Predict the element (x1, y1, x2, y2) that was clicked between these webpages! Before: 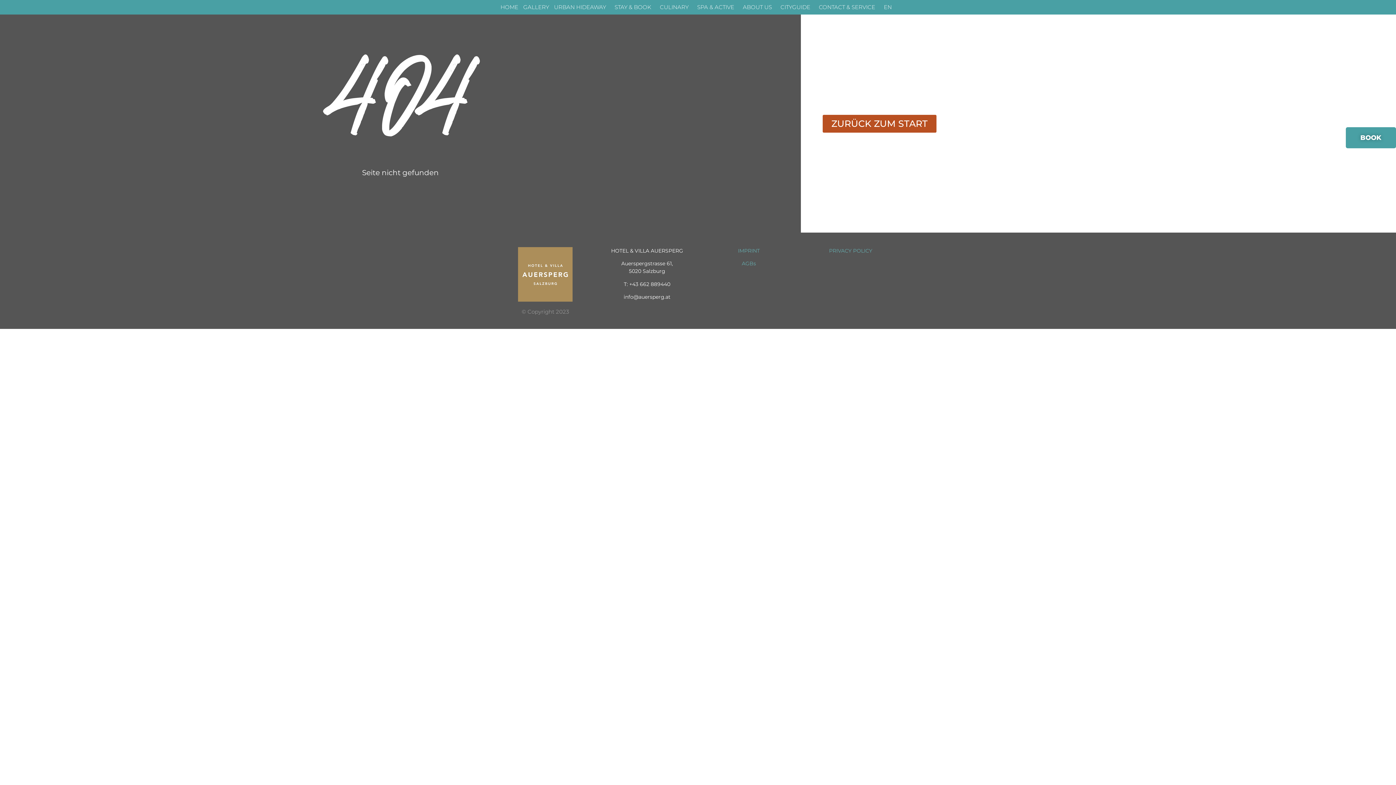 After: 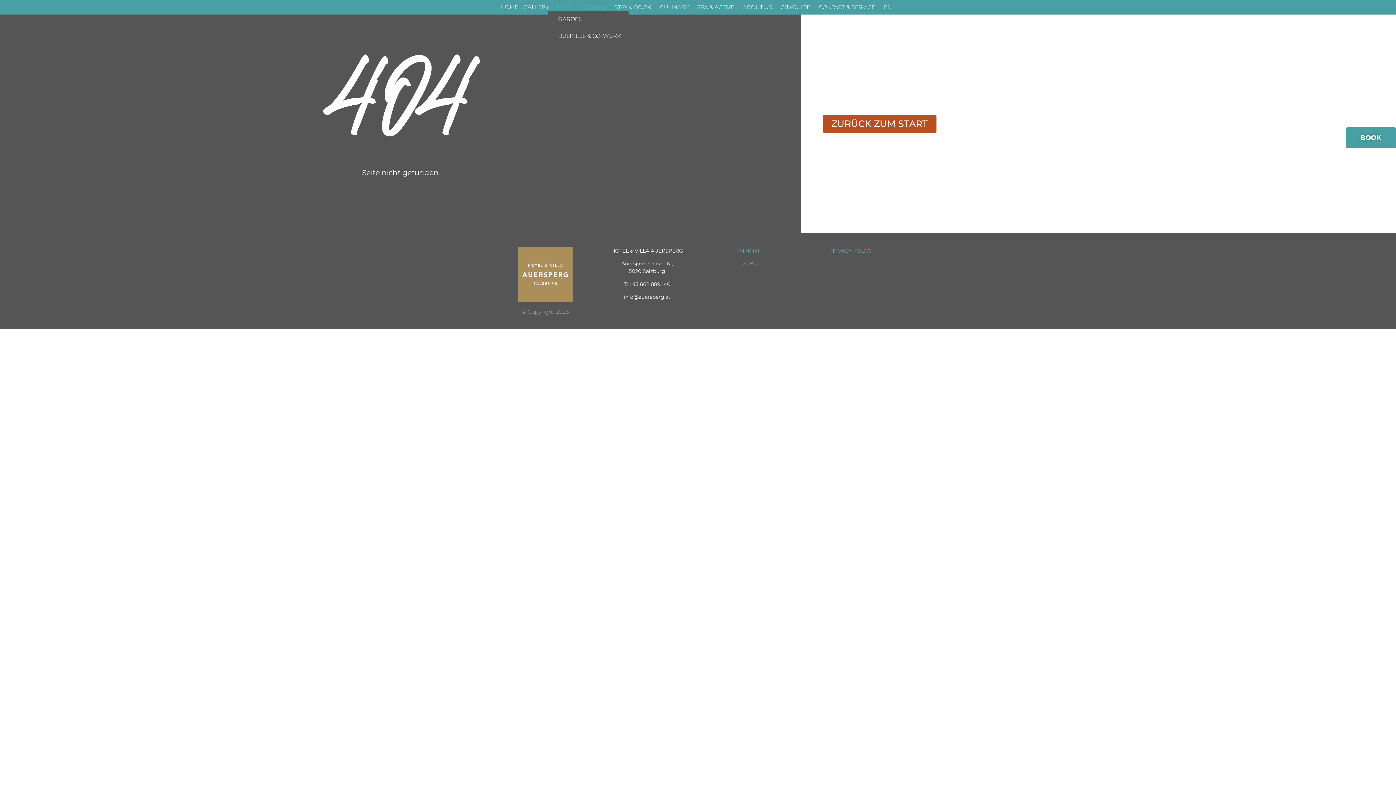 Action: label: URBAN HIDEAWAY bbox: (548, 3, 615, 10)